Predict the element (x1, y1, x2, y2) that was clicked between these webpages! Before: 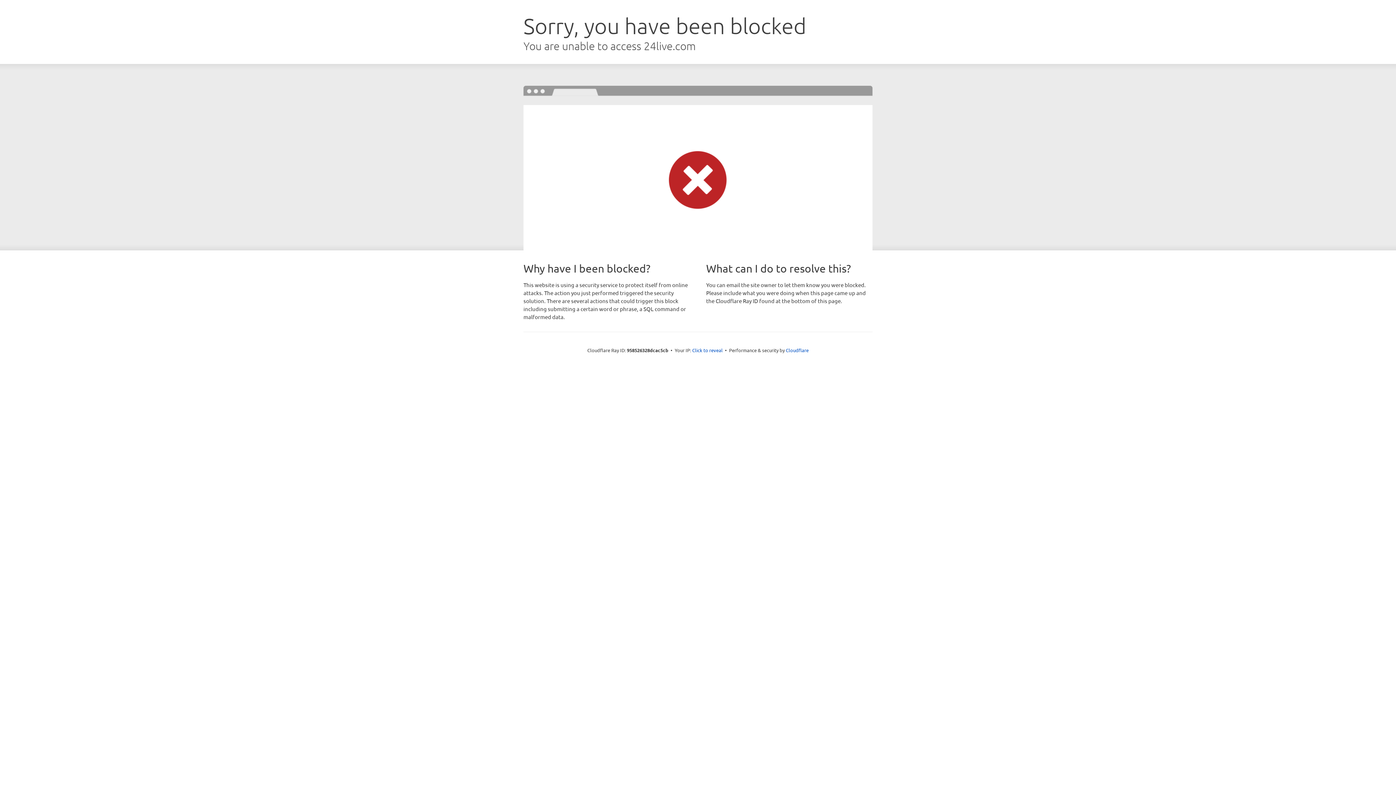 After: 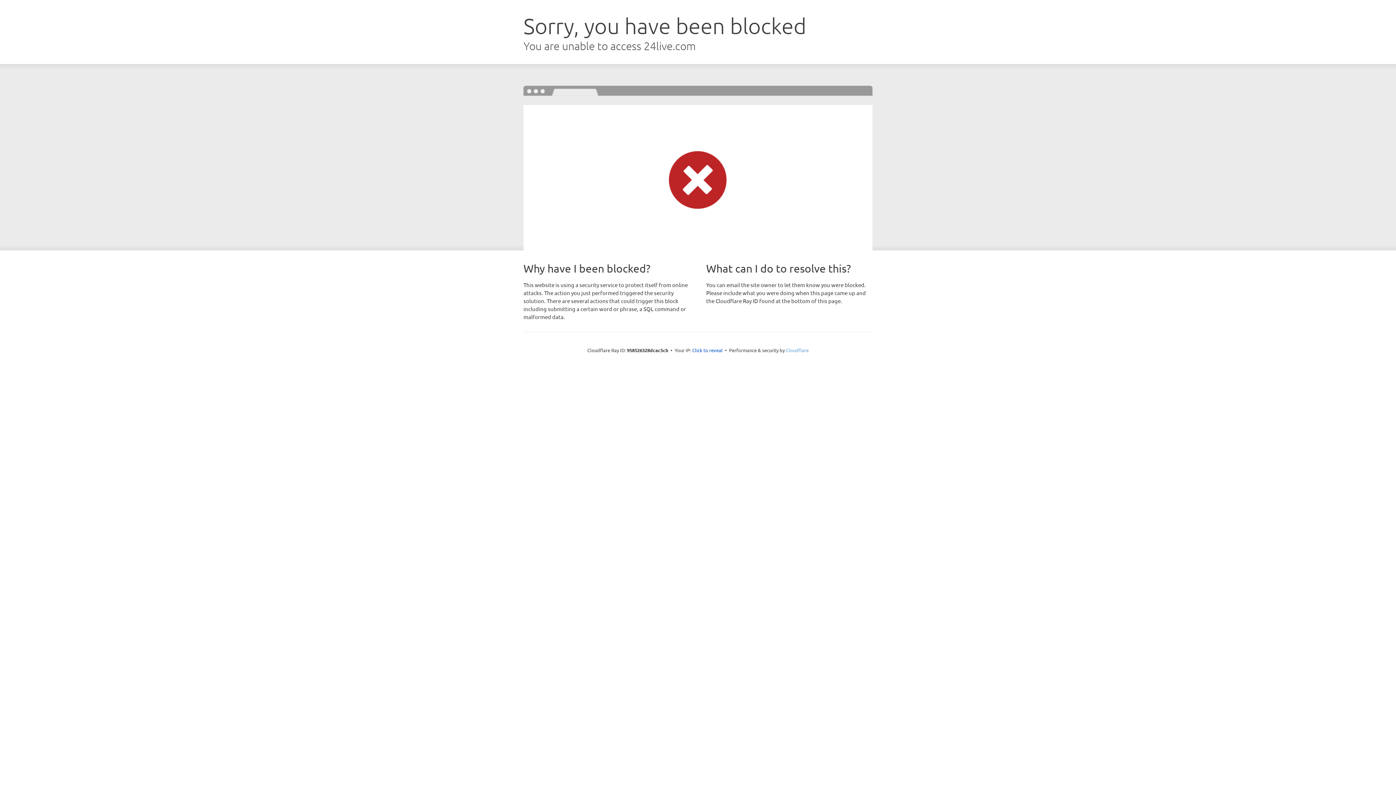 Action: bbox: (786, 347, 808, 353) label: Cloudflare